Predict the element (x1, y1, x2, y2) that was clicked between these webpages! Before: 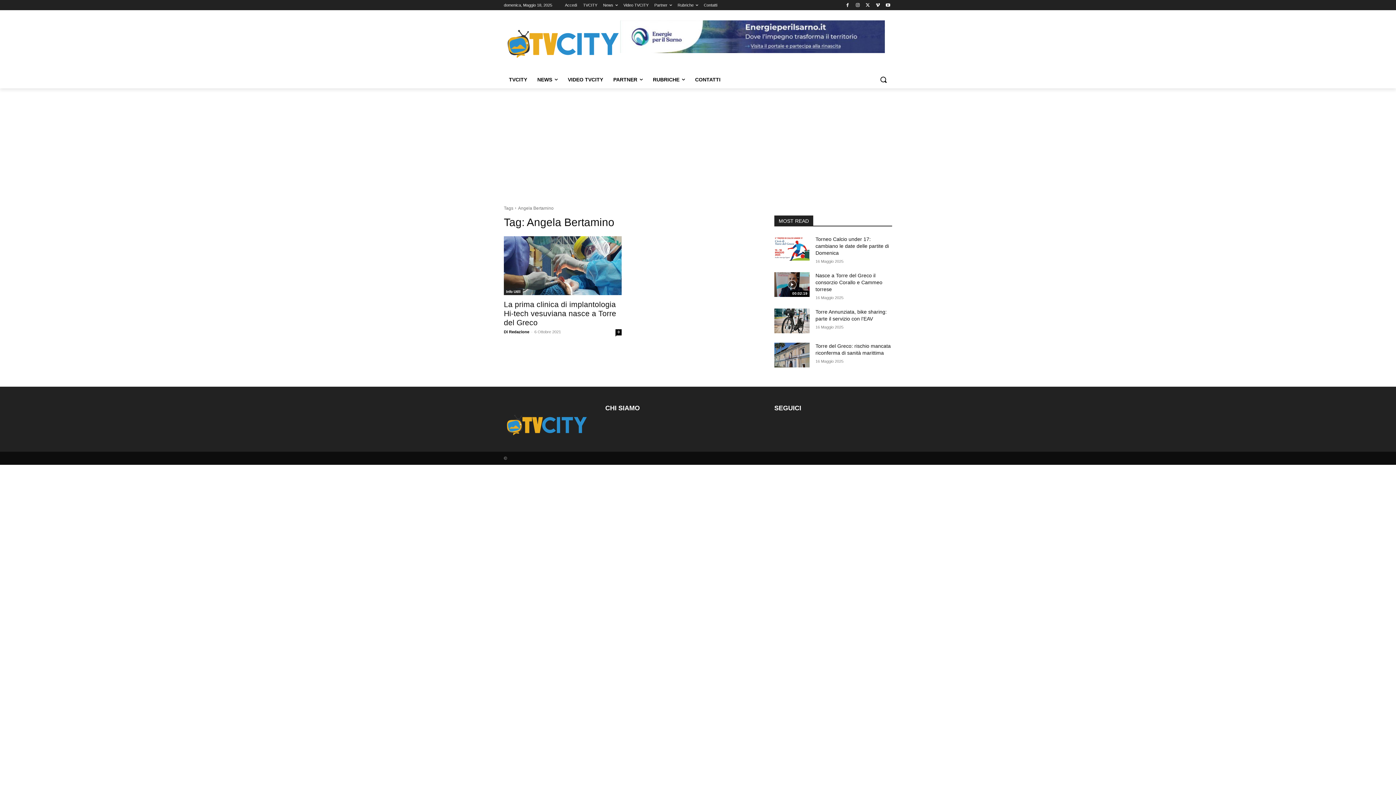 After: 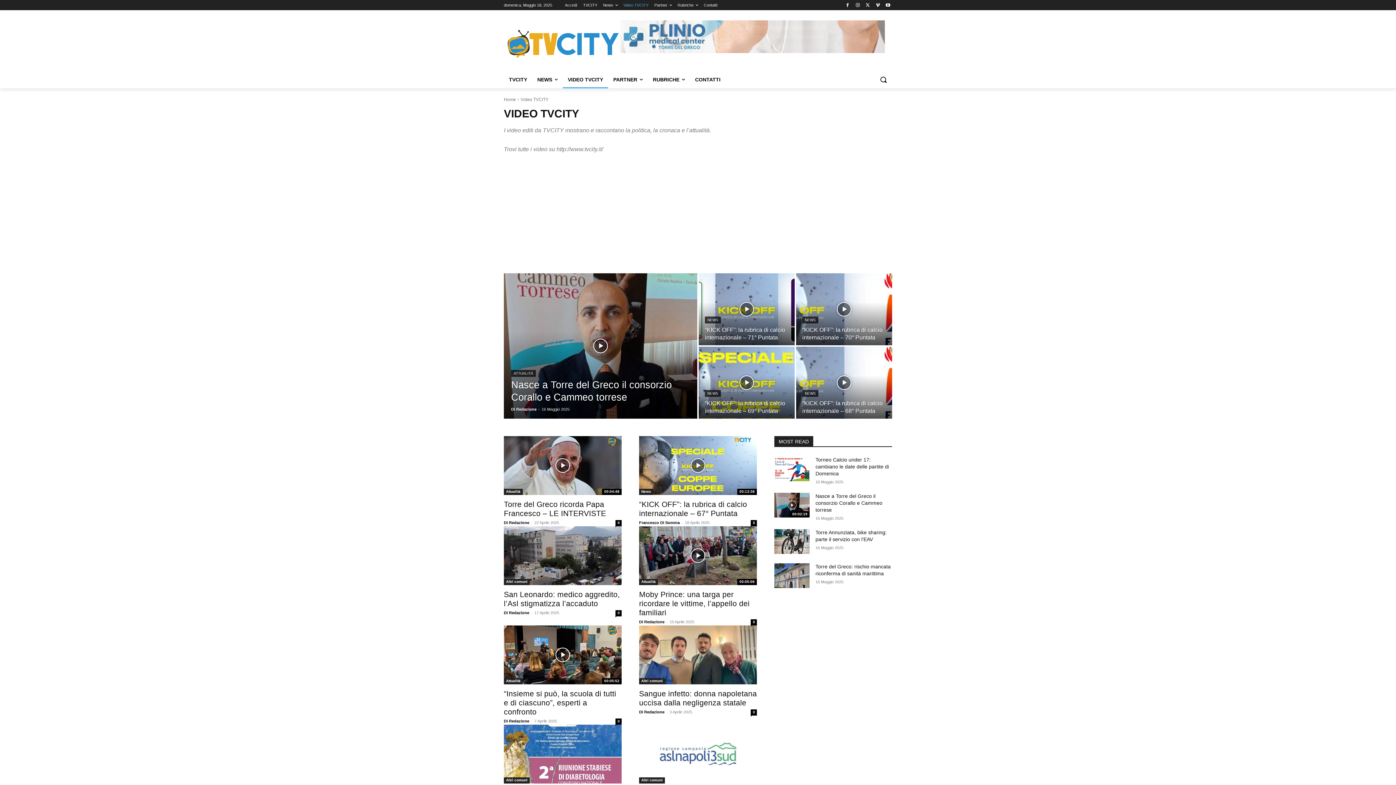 Action: label: VIDEO TVCITY bbox: (562, 70, 608, 88)